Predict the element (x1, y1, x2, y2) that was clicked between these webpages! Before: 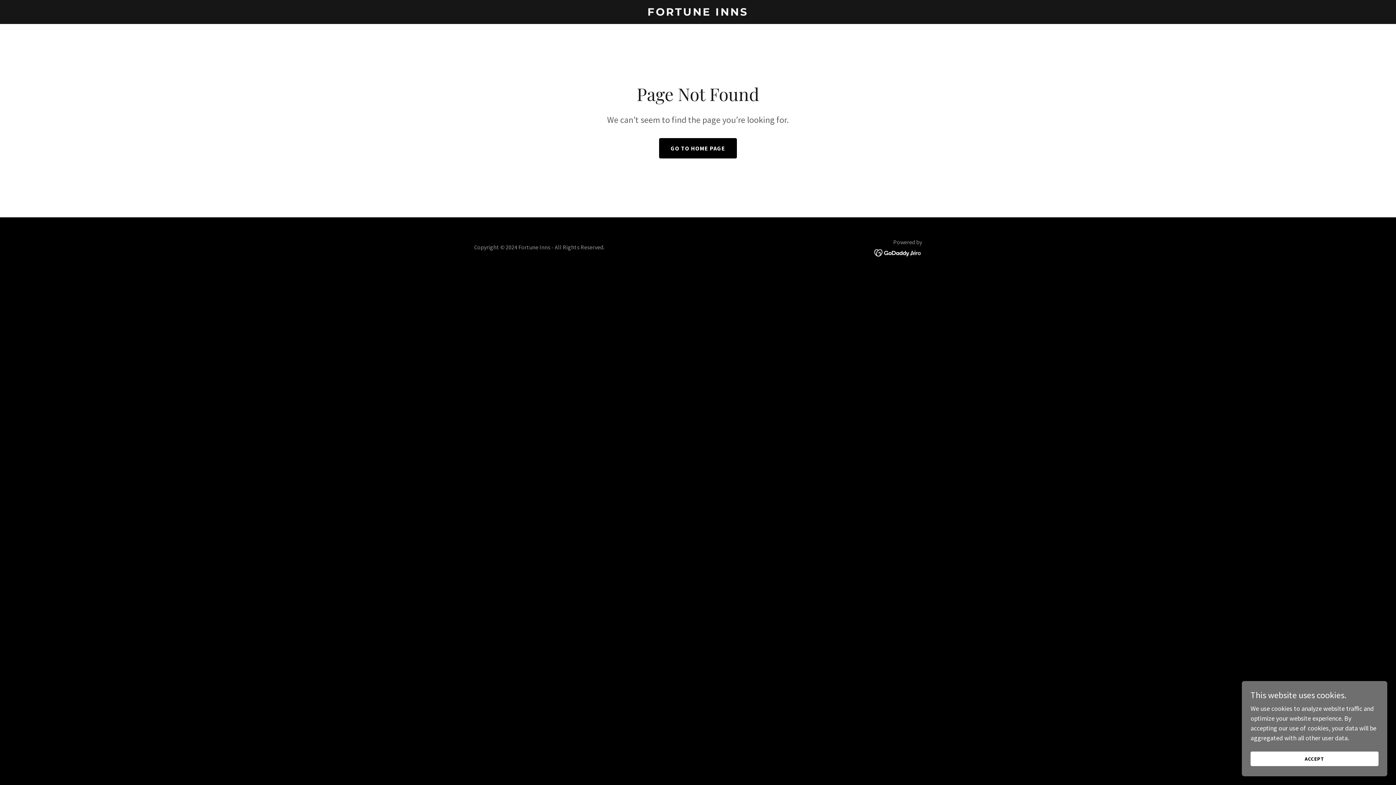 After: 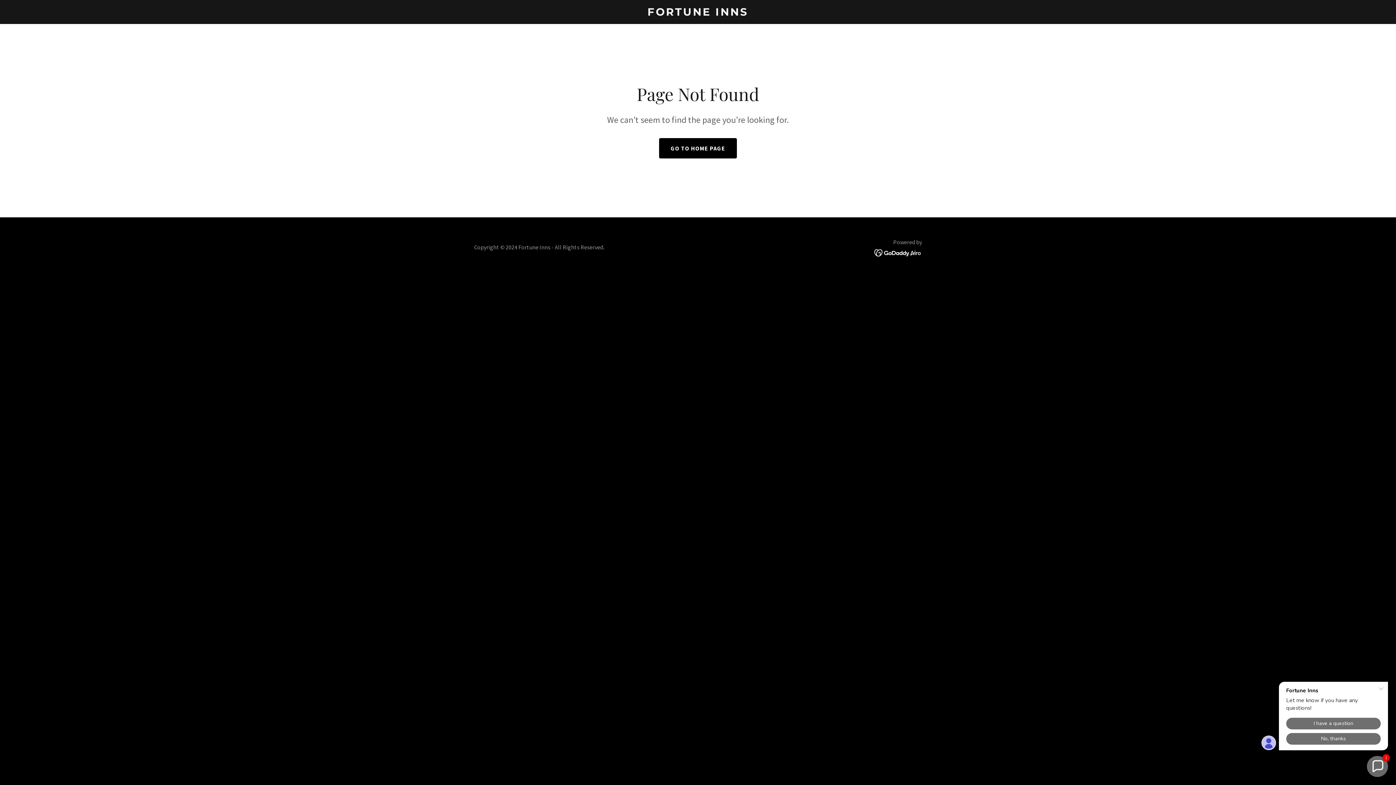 Action: label: ACCEPT bbox: (1250, 752, 1378, 766)